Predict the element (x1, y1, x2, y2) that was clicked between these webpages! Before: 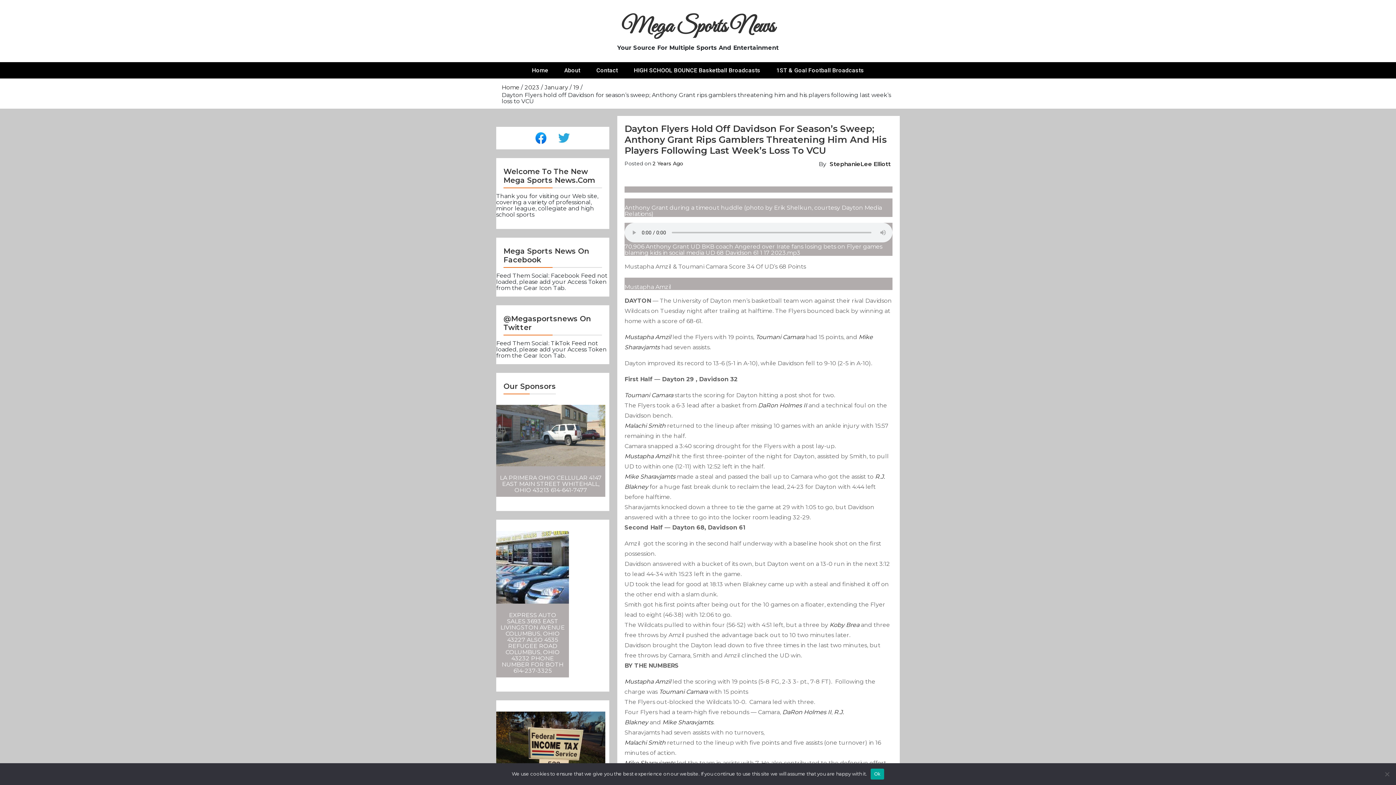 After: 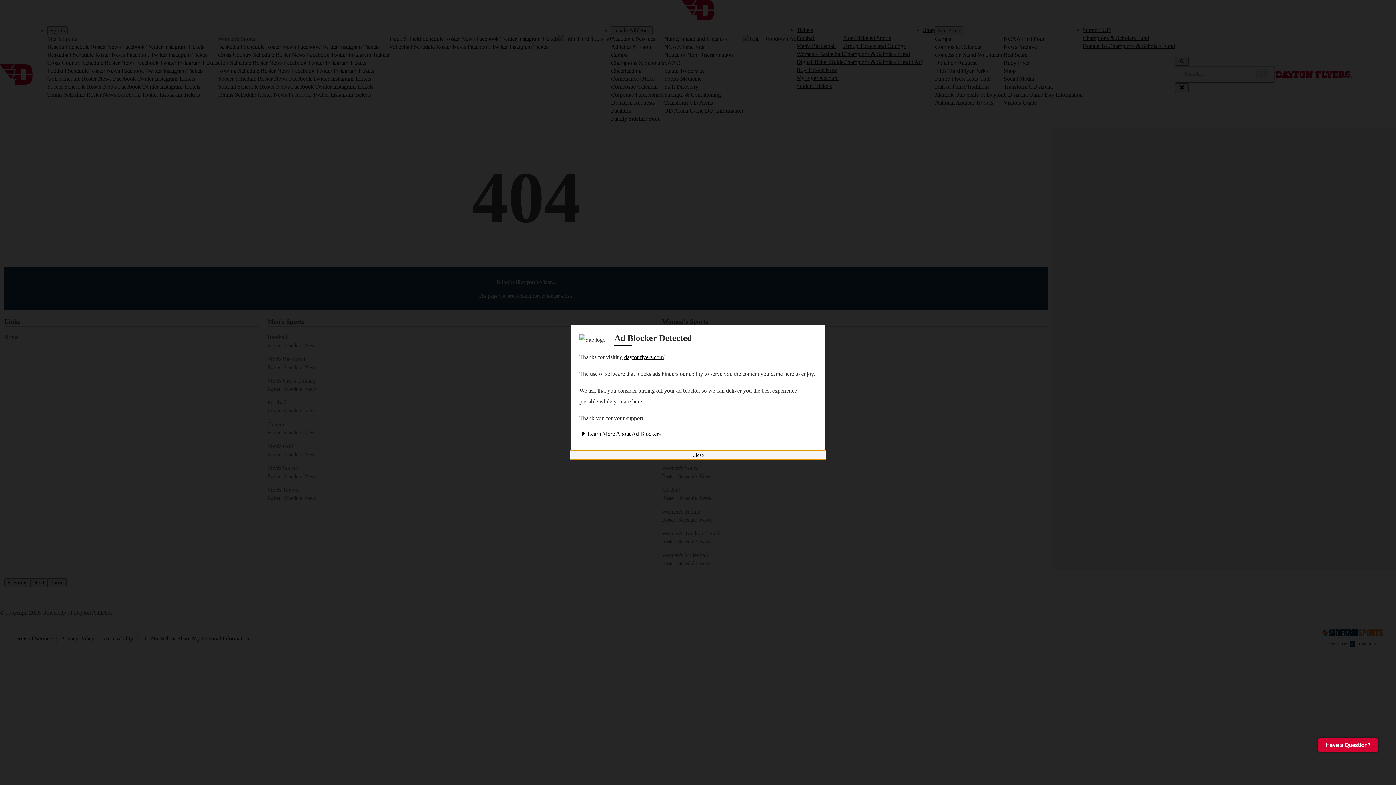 Action: label: Mike Sharavjamts bbox: (624, 473, 675, 480)